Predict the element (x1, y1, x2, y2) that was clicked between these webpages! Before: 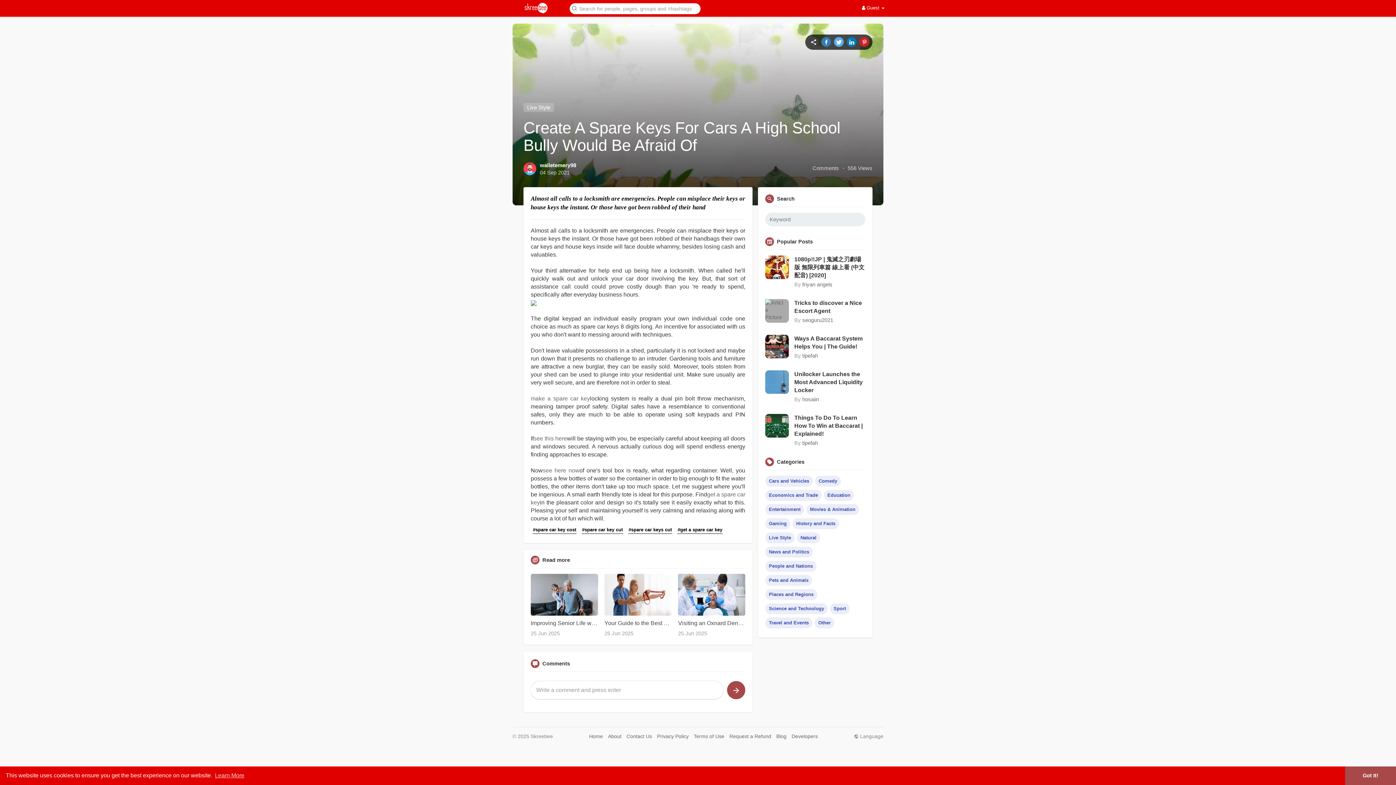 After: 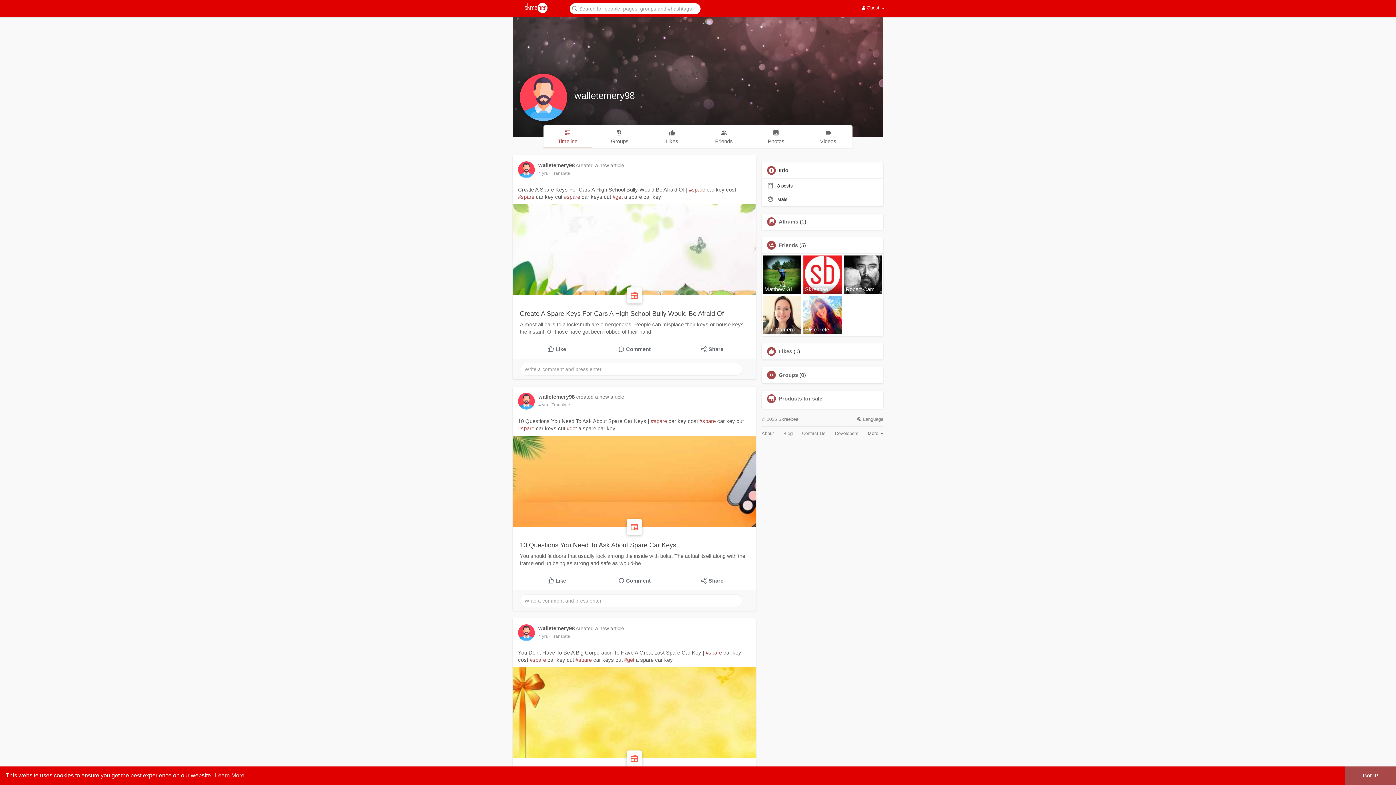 Action: bbox: (523, 165, 536, 171)